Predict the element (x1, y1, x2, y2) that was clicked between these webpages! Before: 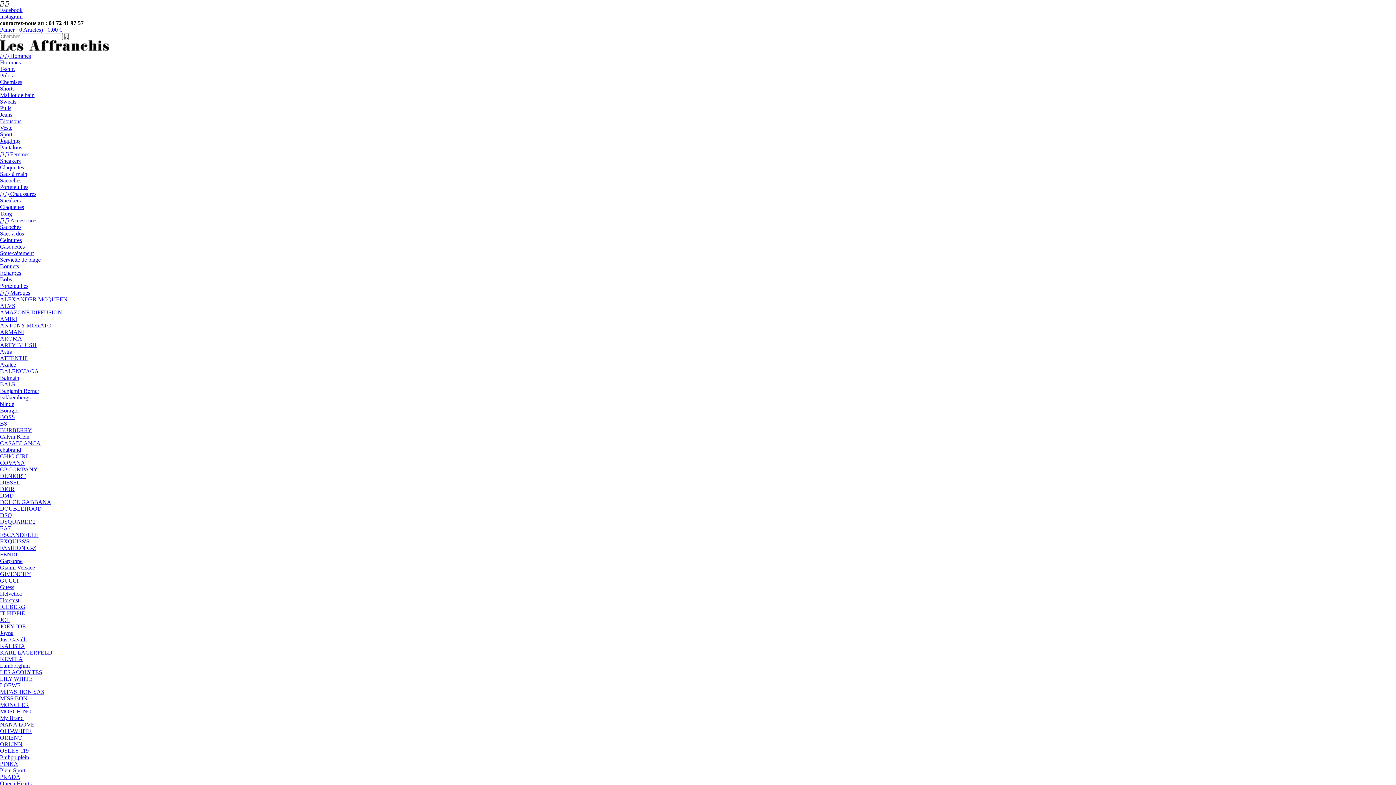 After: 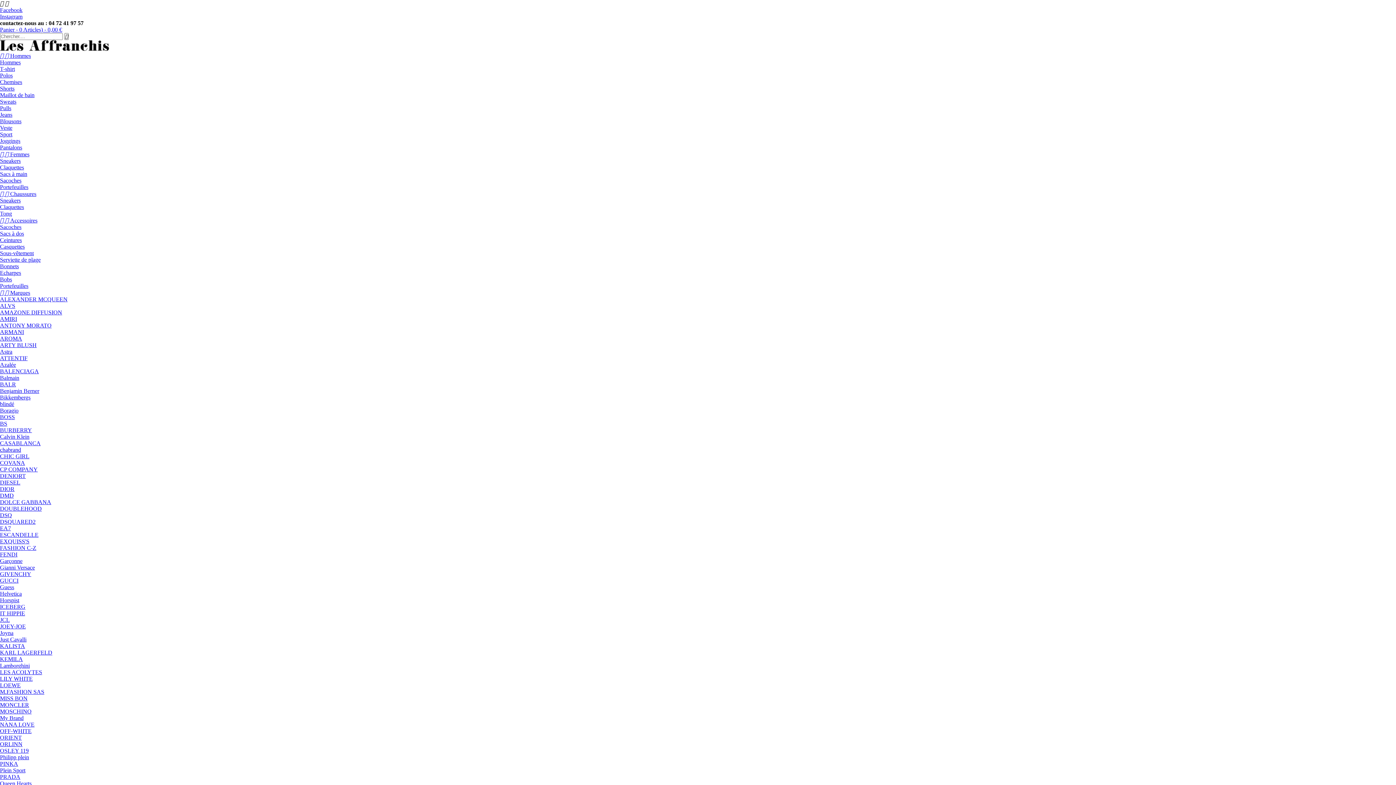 Action: bbox: (0, 157, 20, 164) label: Sneakers